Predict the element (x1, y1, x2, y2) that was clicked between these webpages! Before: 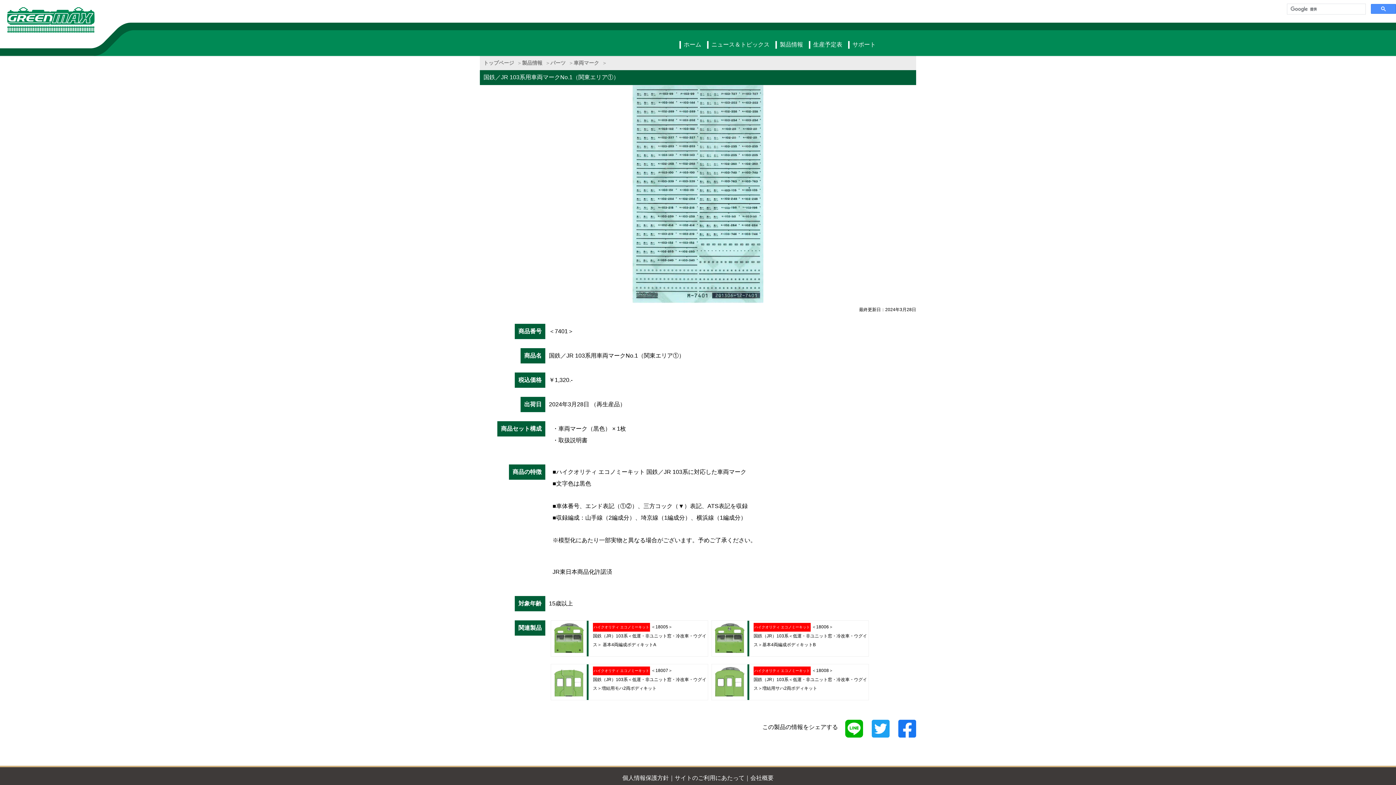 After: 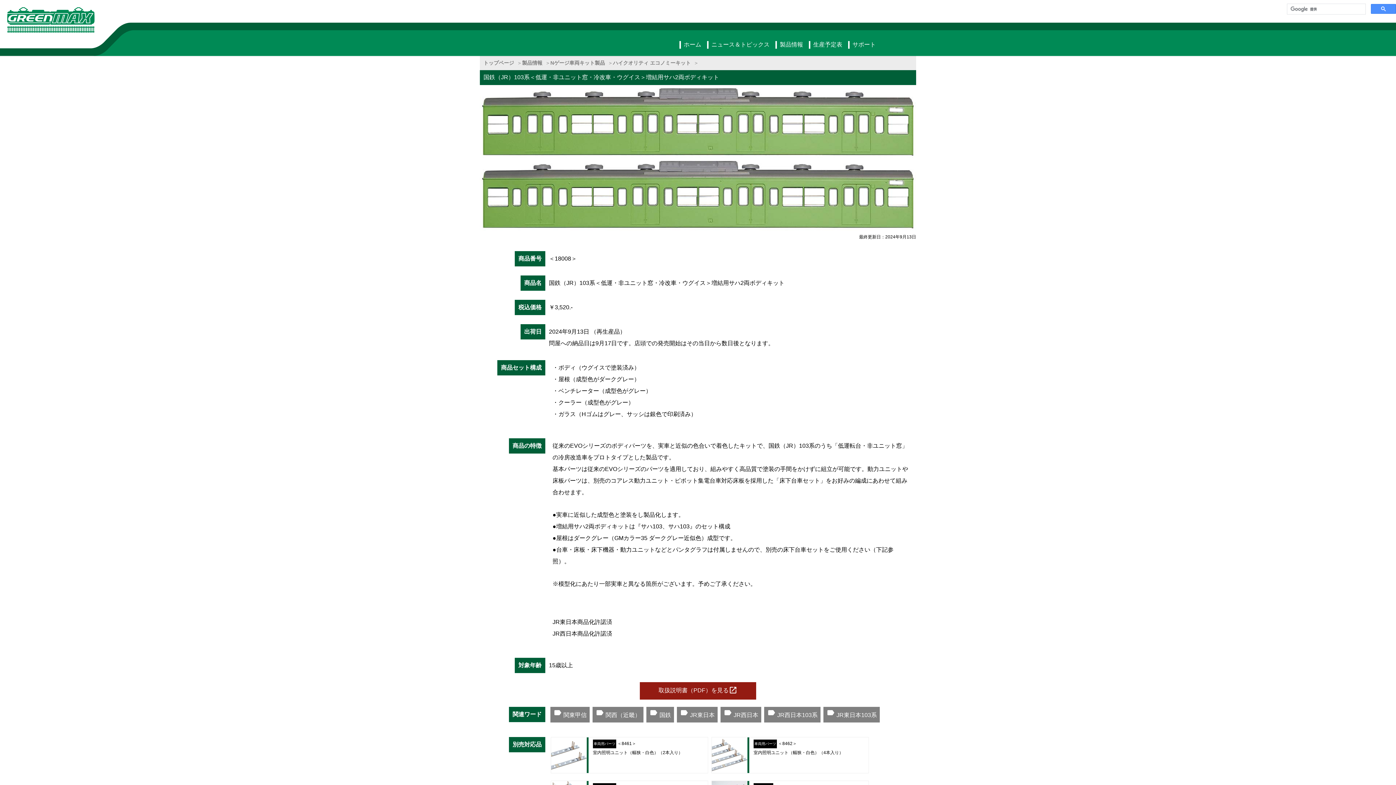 Action: bbox: (709, 664, 869, 704) label: ハイクオリティ エコノミーキット ＜18008＞
国鉄（JR）103系＜低運・非ユニット窓・冷改車・ウグイス＞増結用サハ2両ボディキット